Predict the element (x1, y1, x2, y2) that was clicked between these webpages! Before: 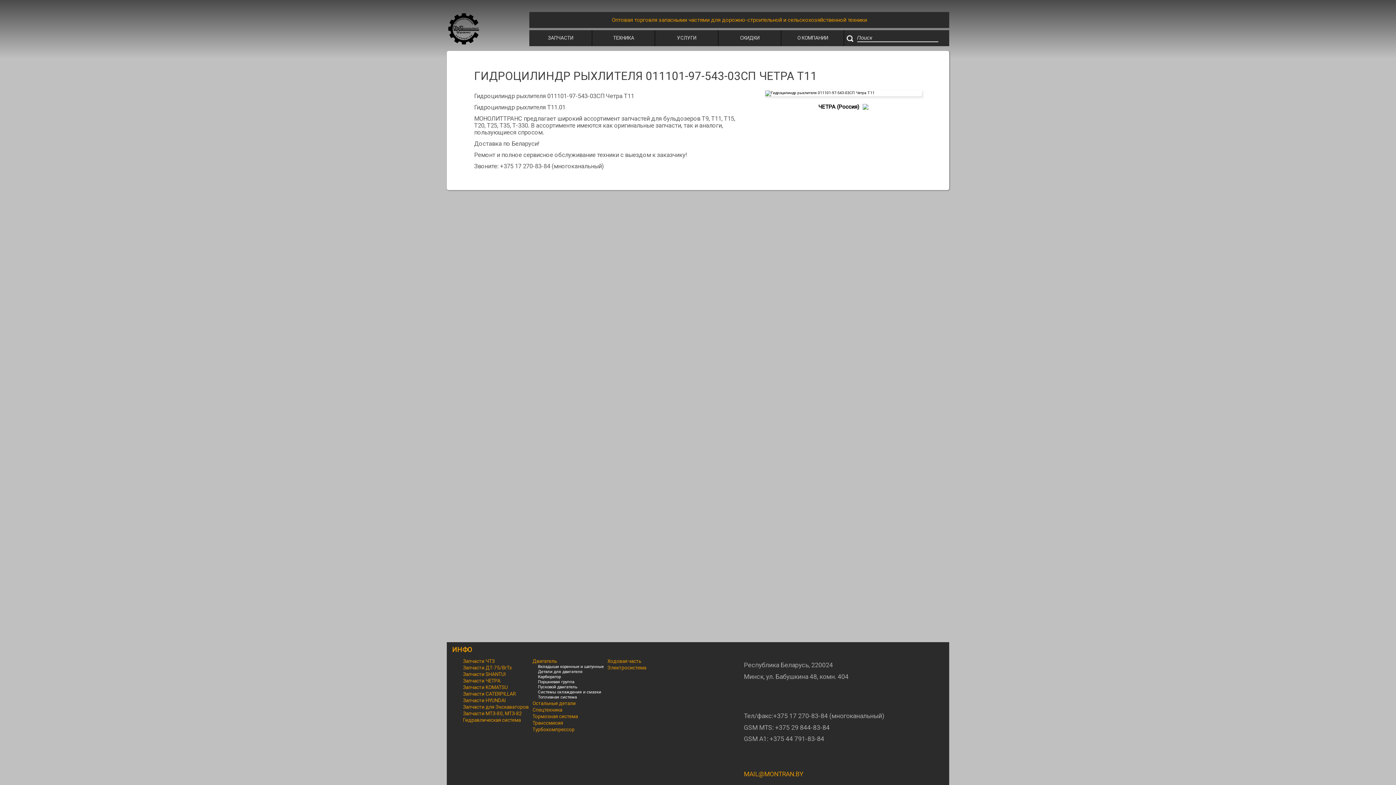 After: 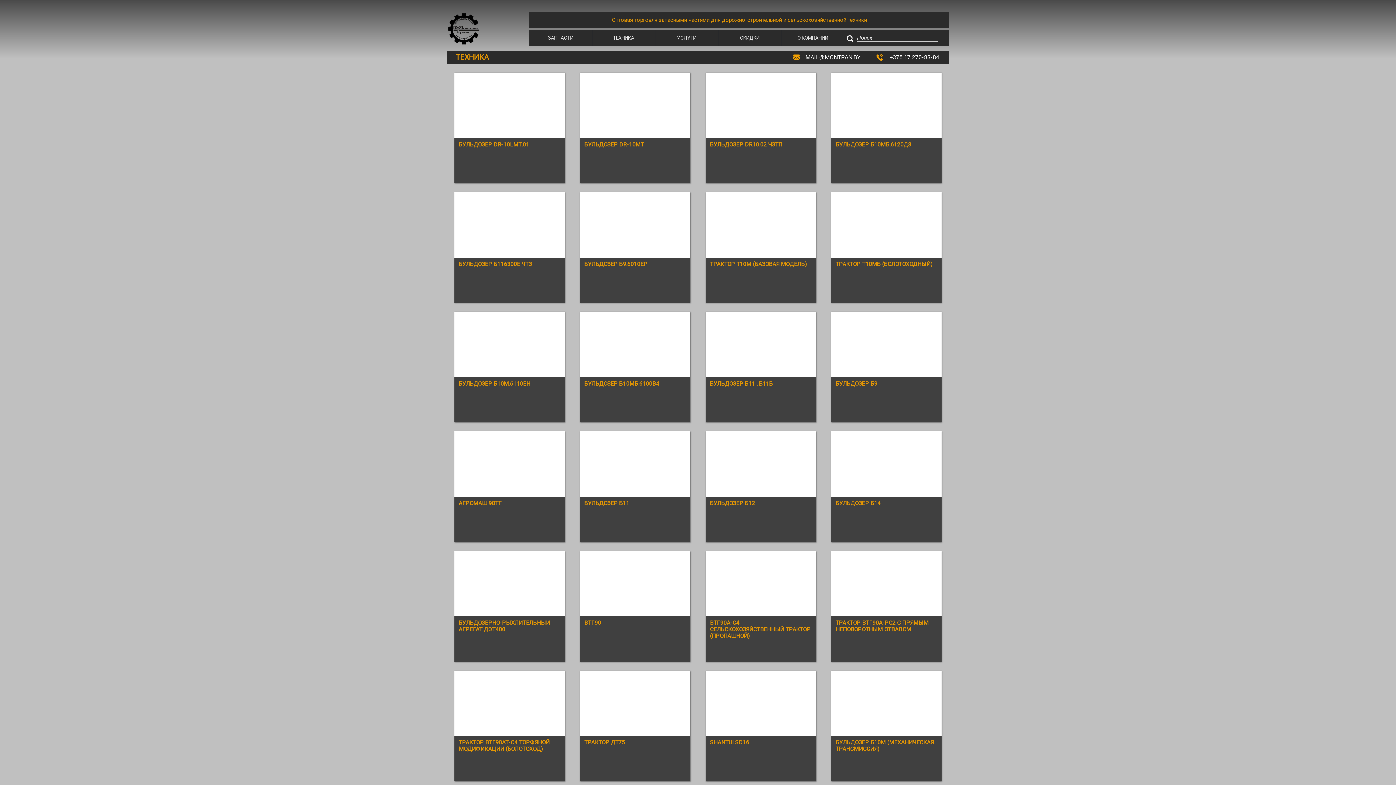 Action: label: ТЕХНИКА bbox: (592, 30, 655, 45)